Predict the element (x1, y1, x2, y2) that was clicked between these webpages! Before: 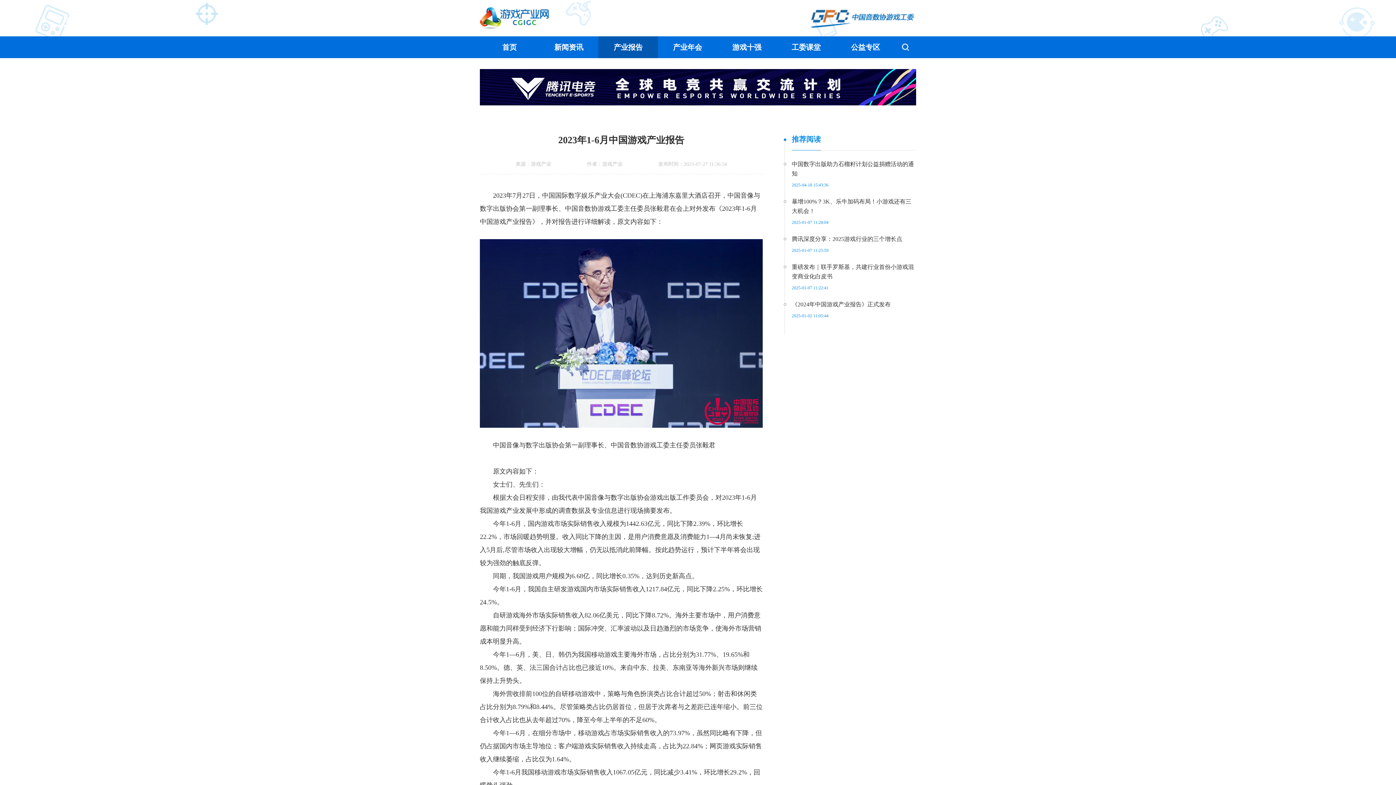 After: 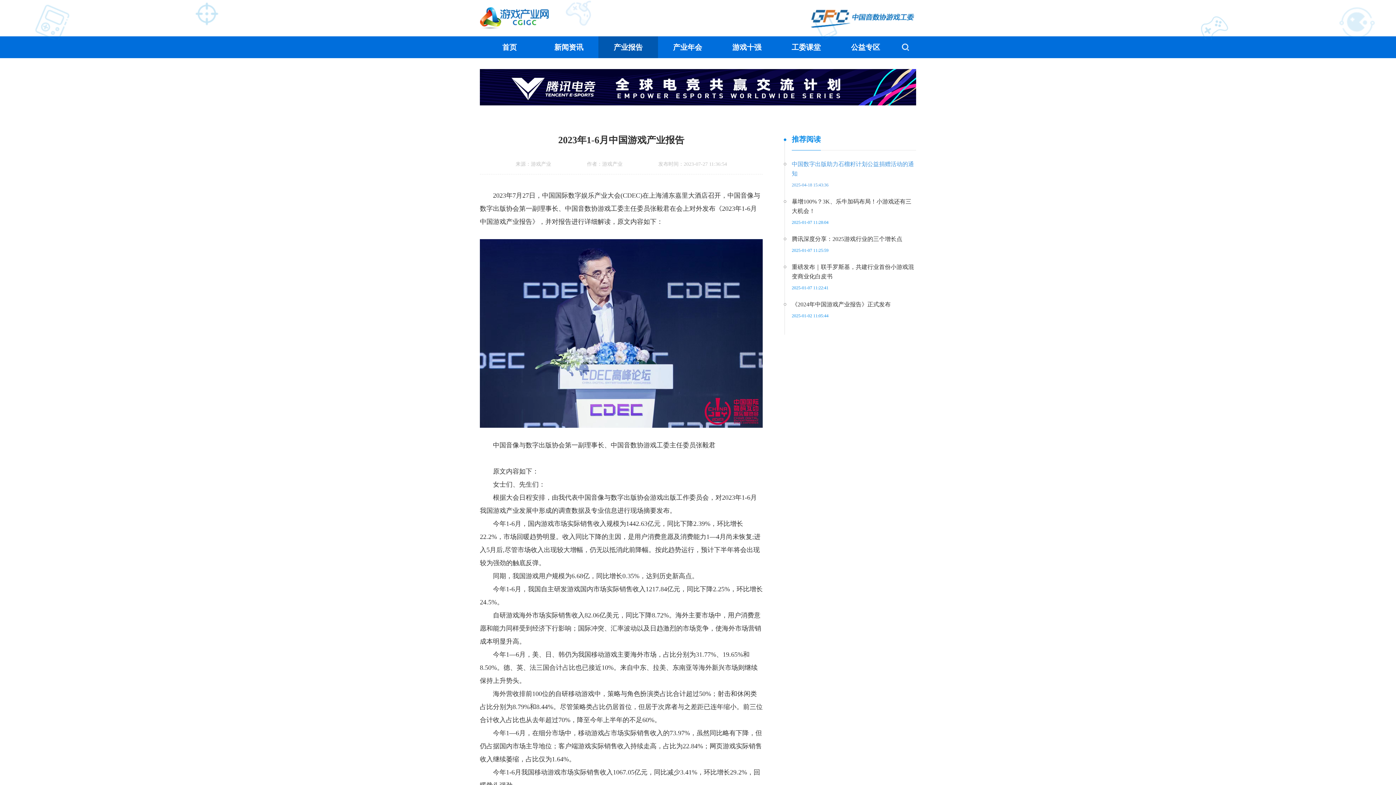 Action: bbox: (792, 102, 916, 139) label: 中国数字出版助力石榴籽计划公益捐赠活动的通知

2025-04-18 15:43:36